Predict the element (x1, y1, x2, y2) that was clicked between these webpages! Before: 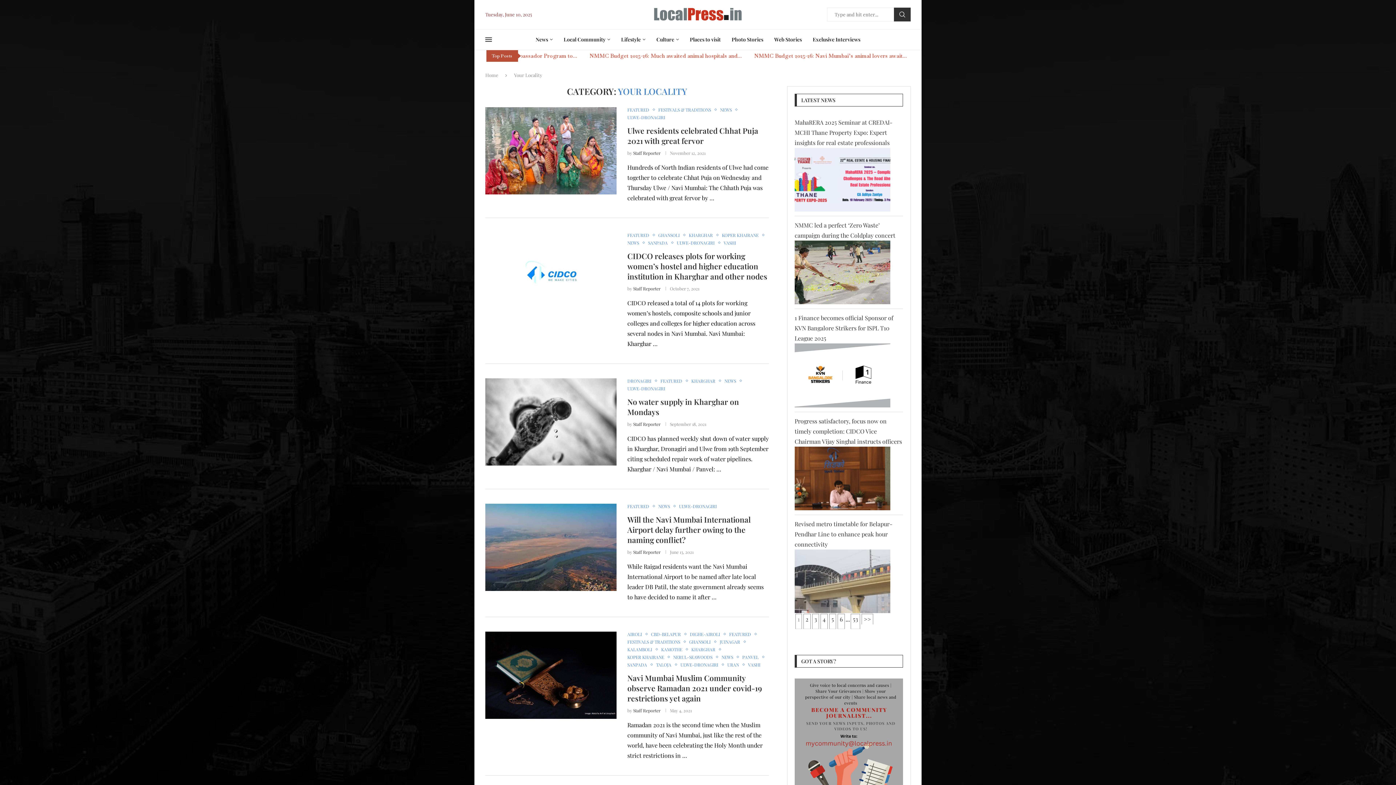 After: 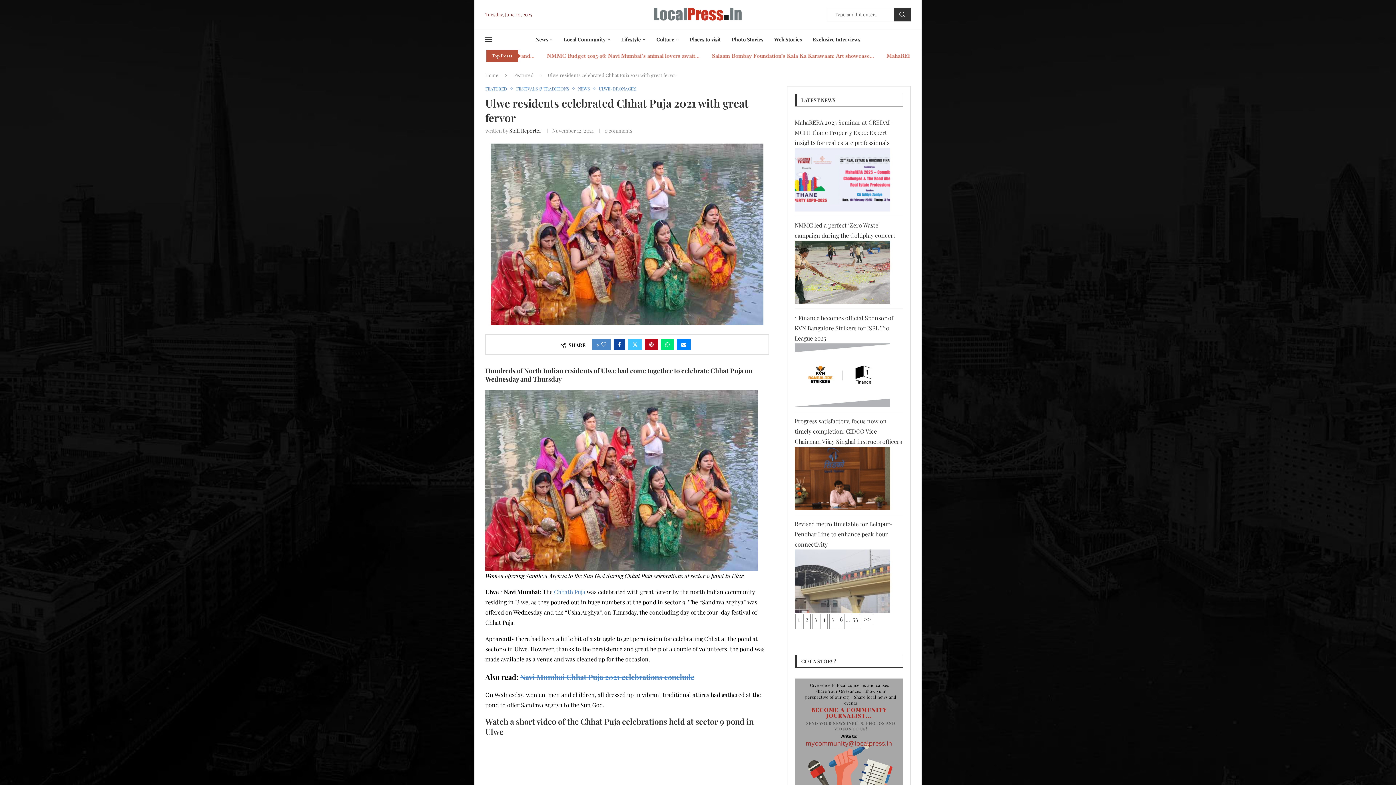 Action: label: Ulwe residents celebrated Chhat Puja 2021 with great fervor bbox: (627, 125, 758, 145)